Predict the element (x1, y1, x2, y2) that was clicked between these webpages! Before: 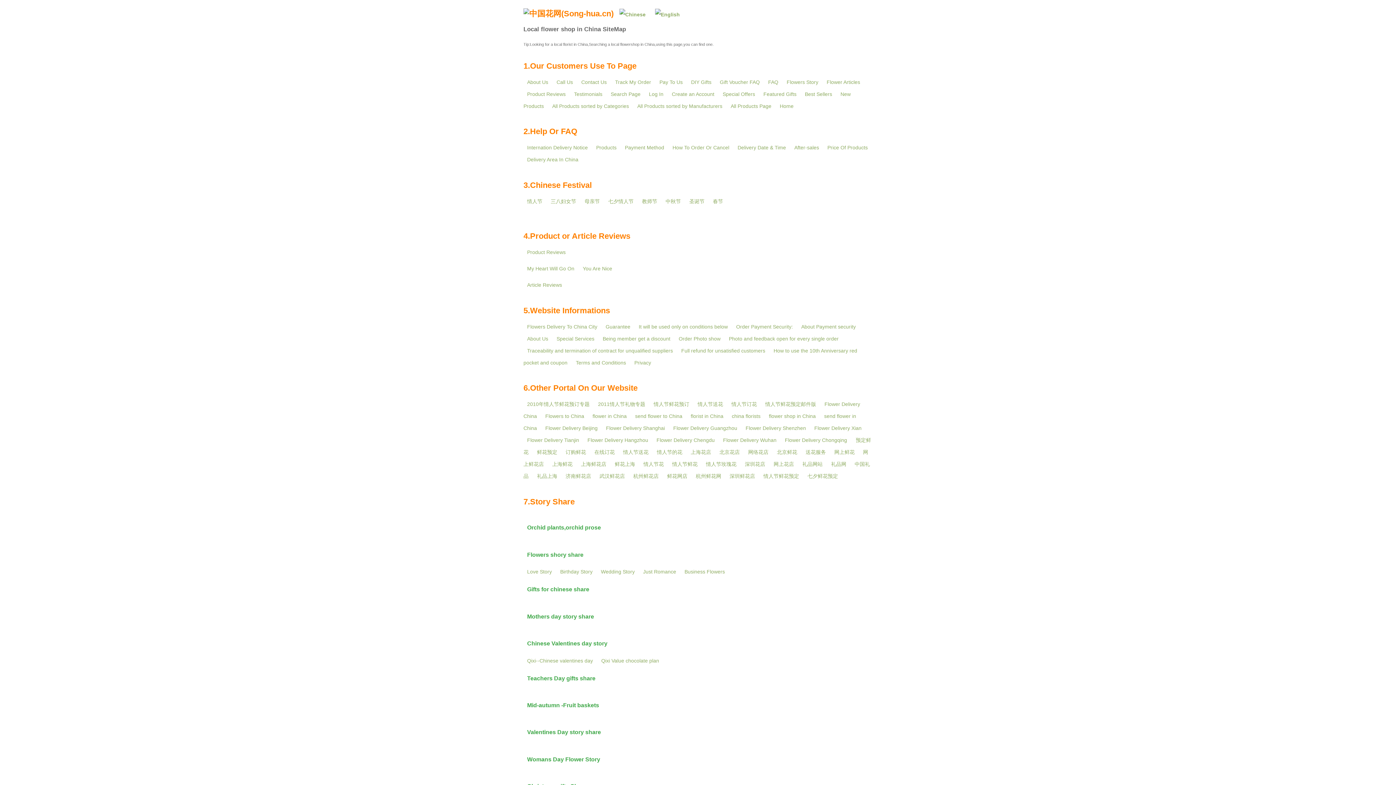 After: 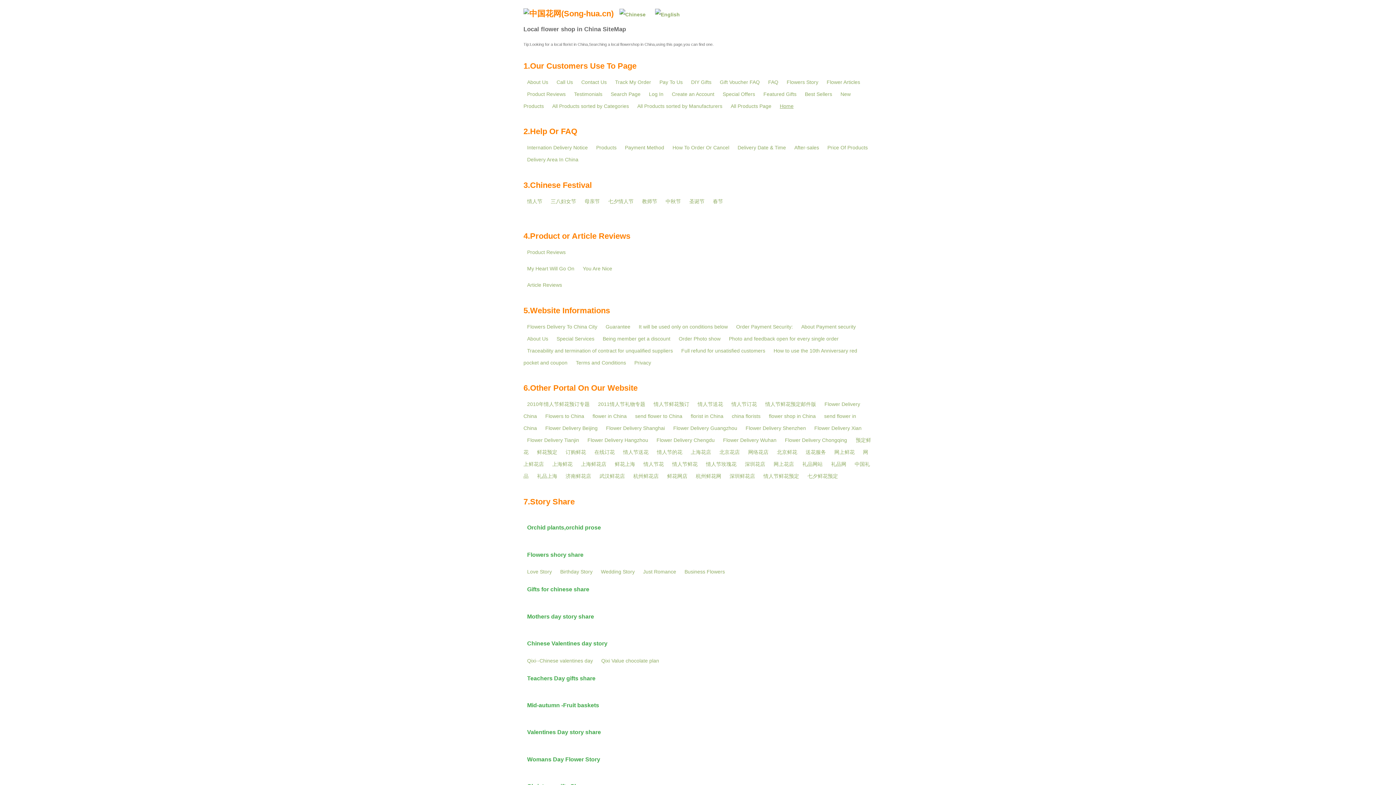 Action: label: Home bbox: (780, 103, 793, 108)